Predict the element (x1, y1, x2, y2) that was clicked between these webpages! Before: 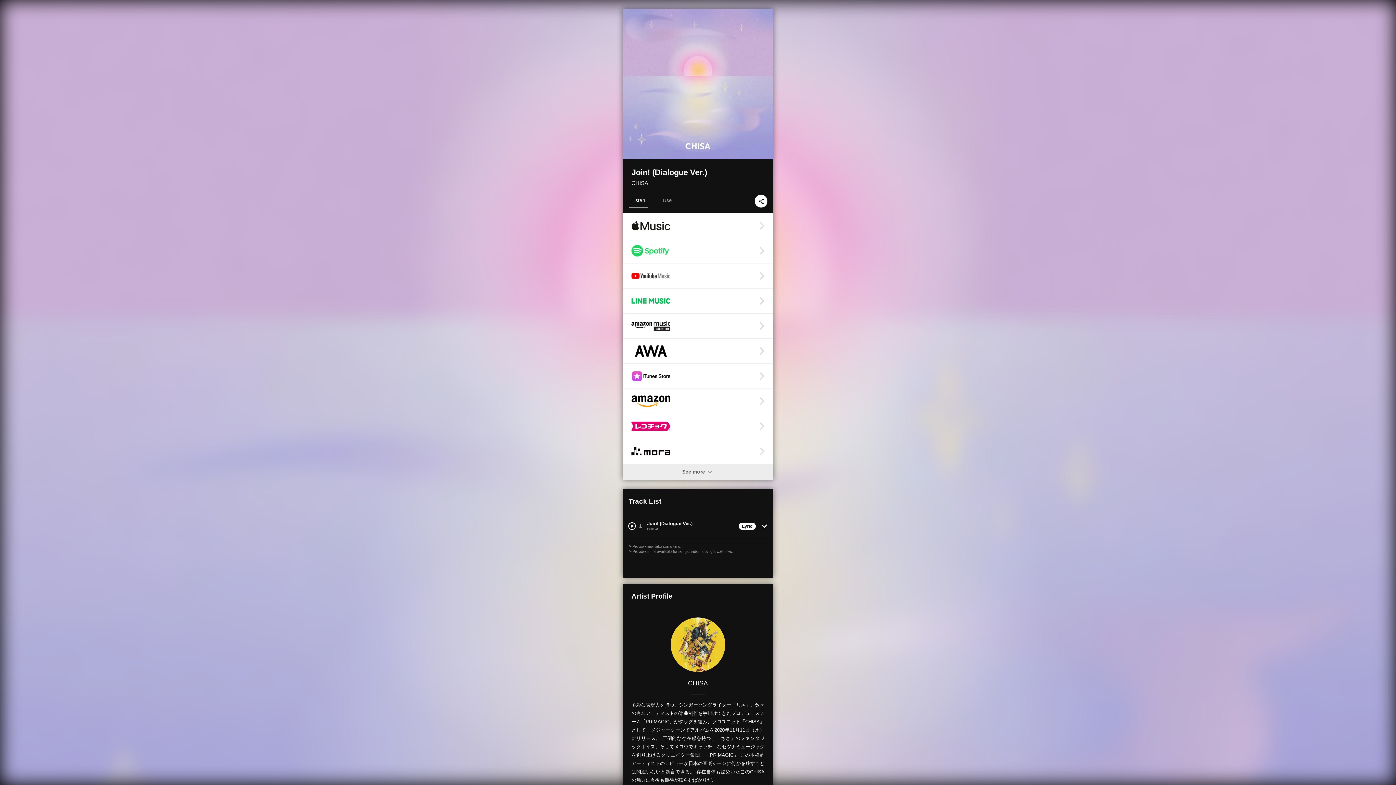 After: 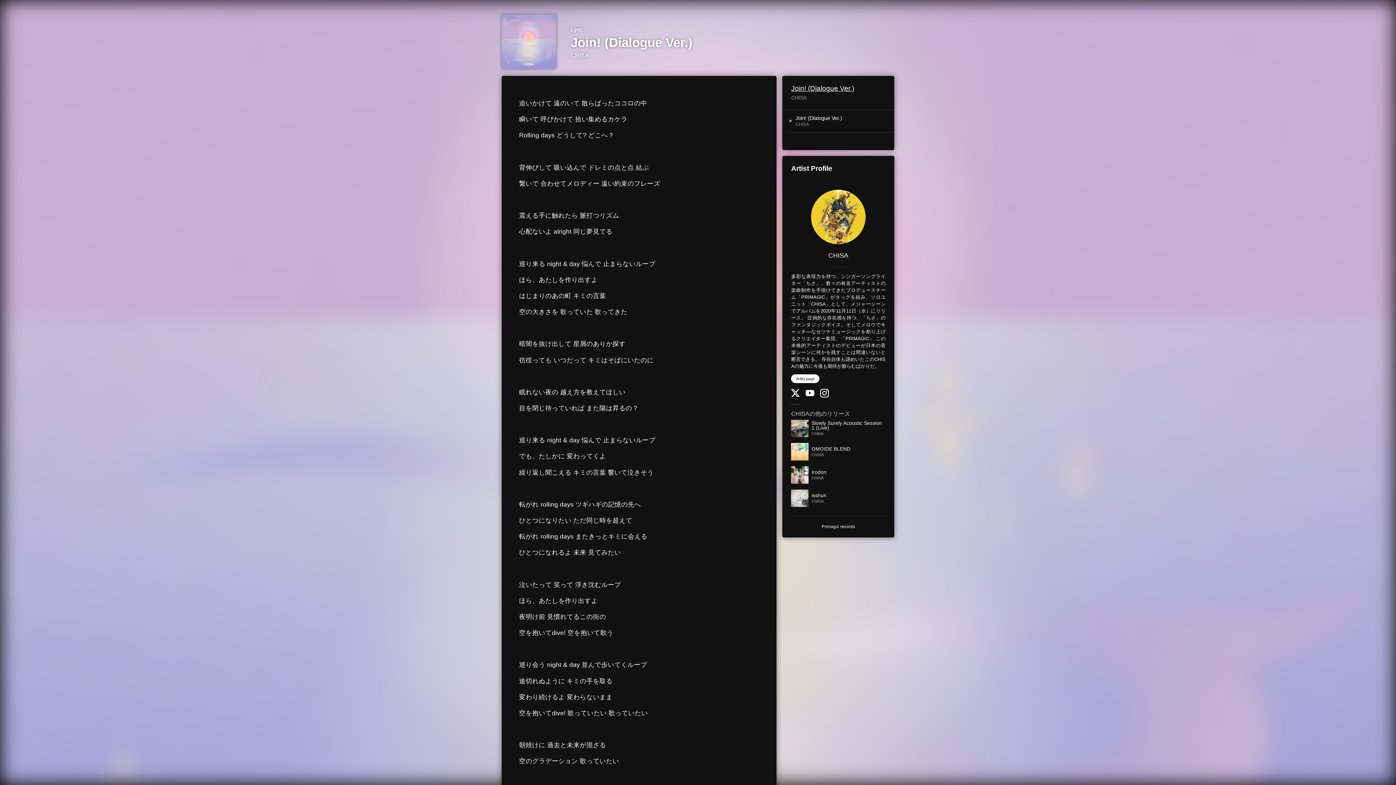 Action: label: Lyric bbox: (738, 522, 756, 530)